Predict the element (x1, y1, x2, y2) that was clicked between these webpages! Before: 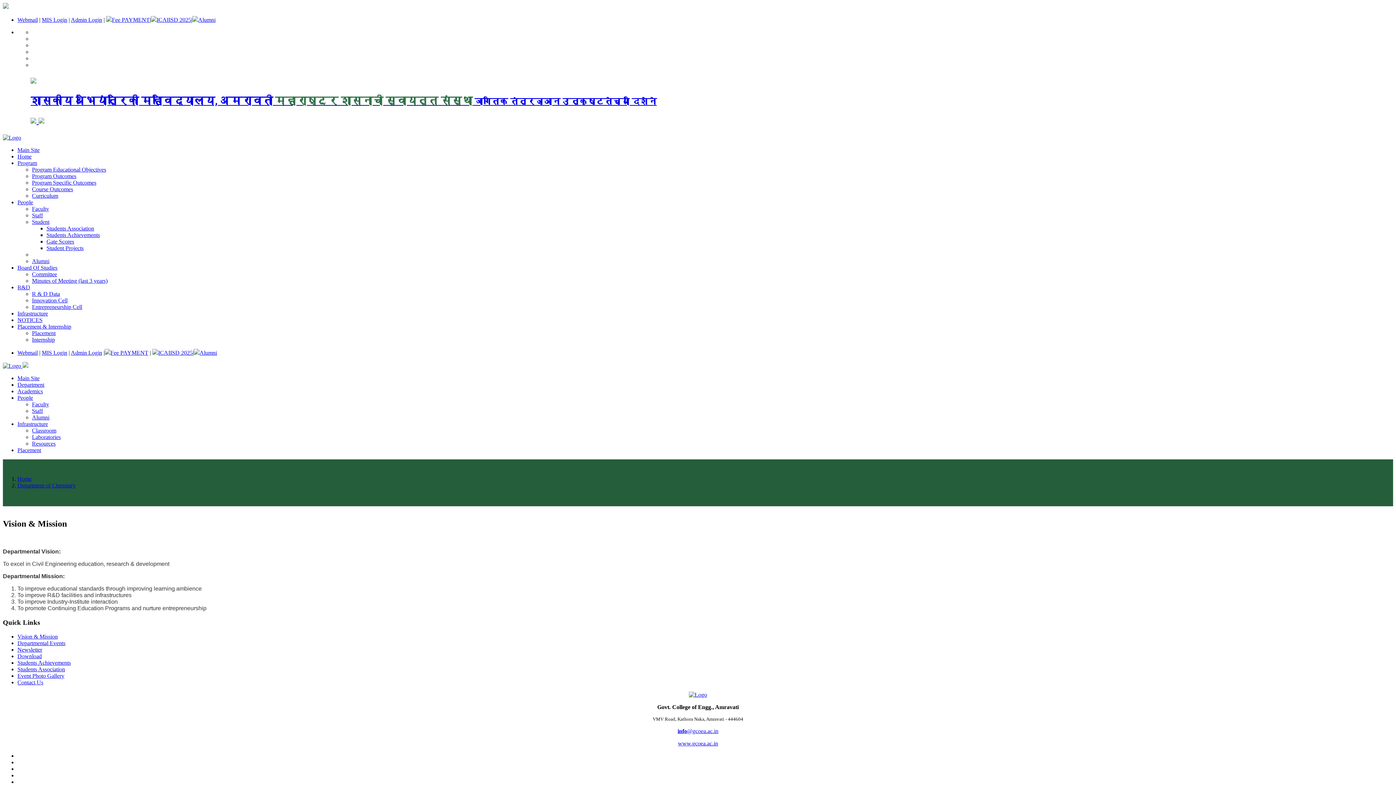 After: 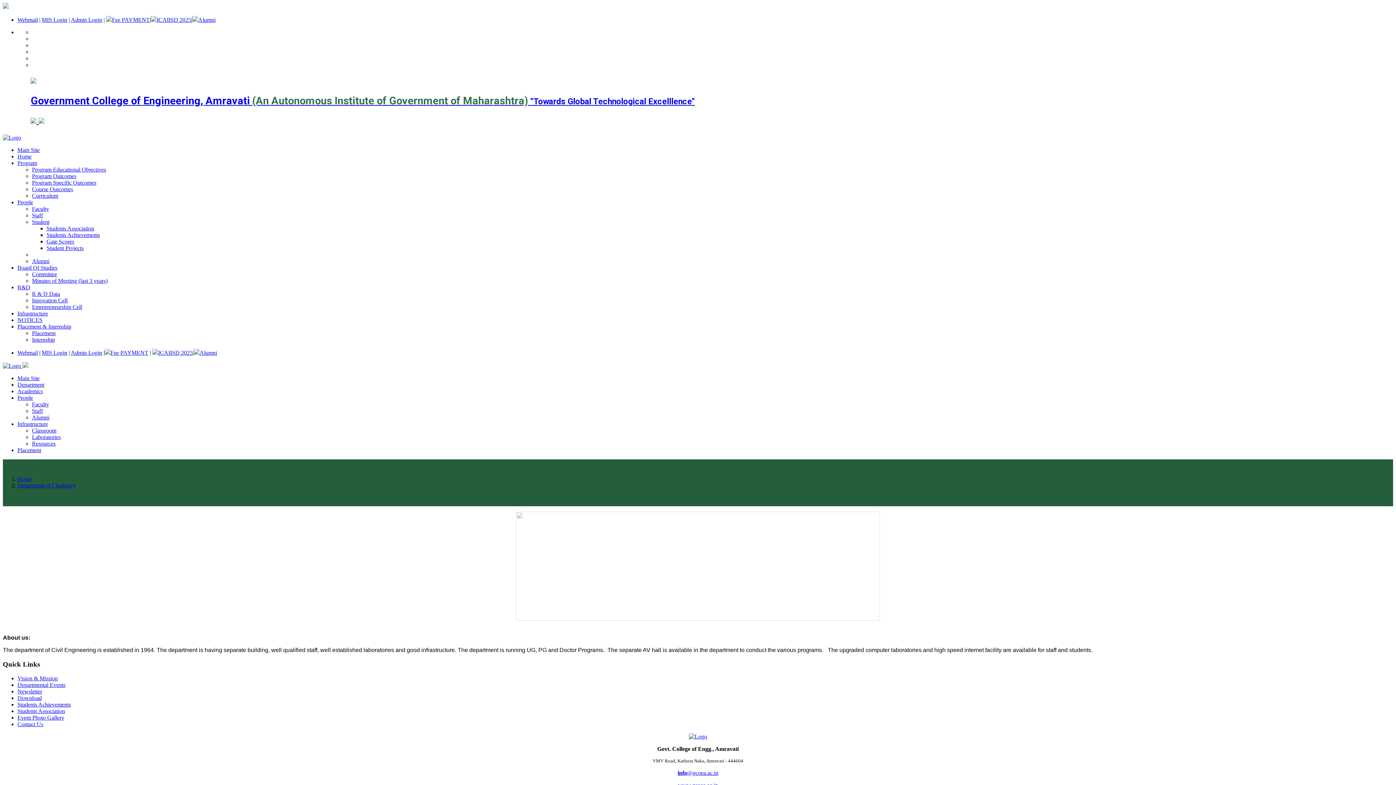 Action: bbox: (32, 173, 76, 179) label: Program Outcomes